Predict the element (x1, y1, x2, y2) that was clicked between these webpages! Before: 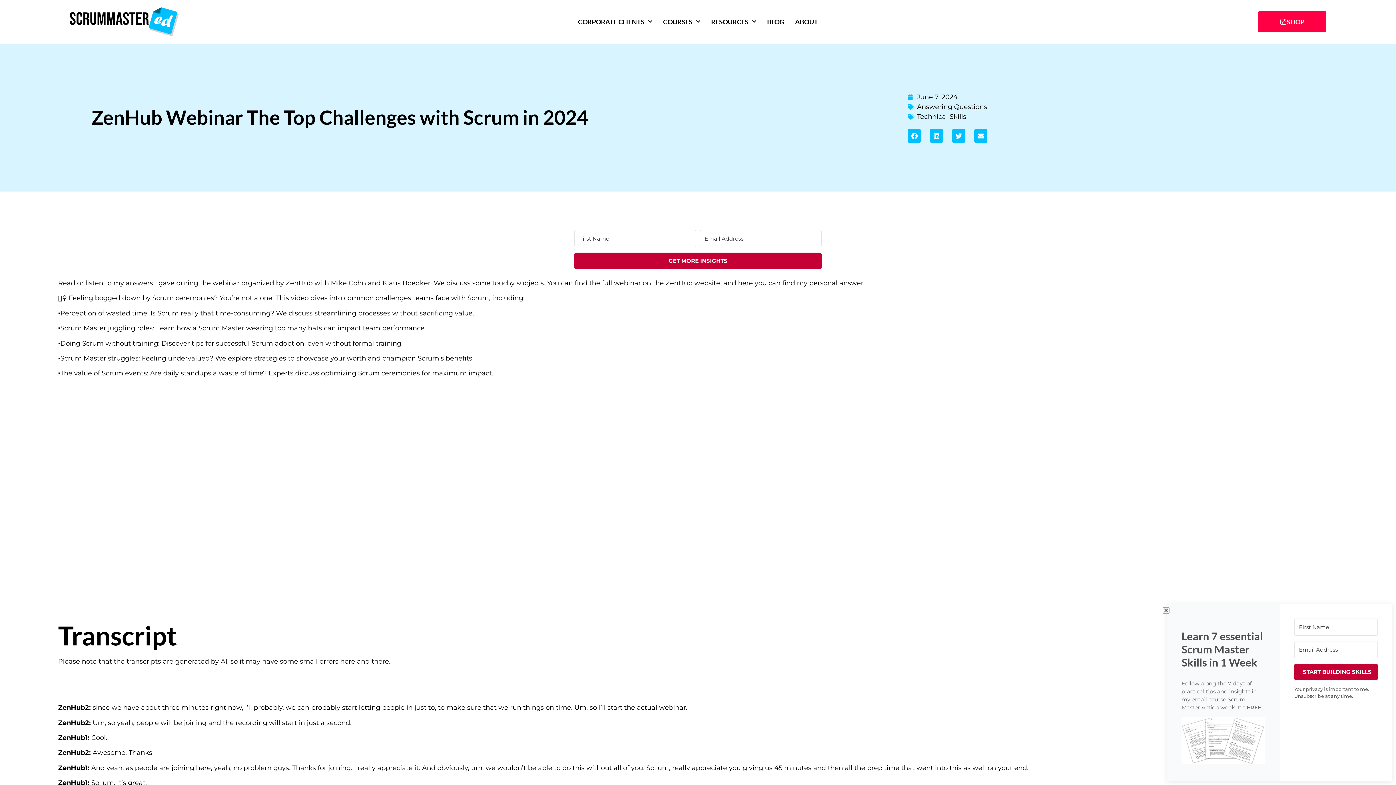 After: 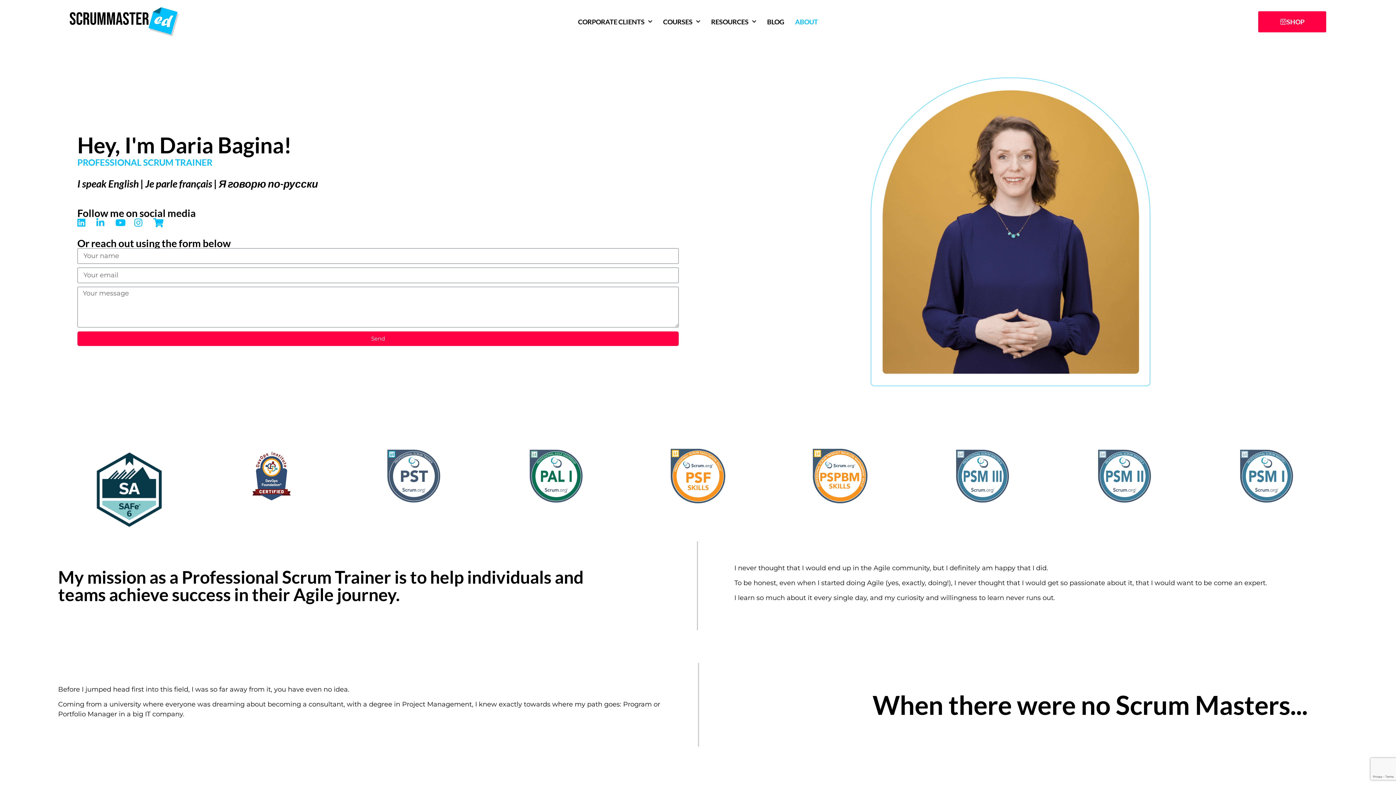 Action: bbox: (795, 18, 818, 25) label: ABOUT